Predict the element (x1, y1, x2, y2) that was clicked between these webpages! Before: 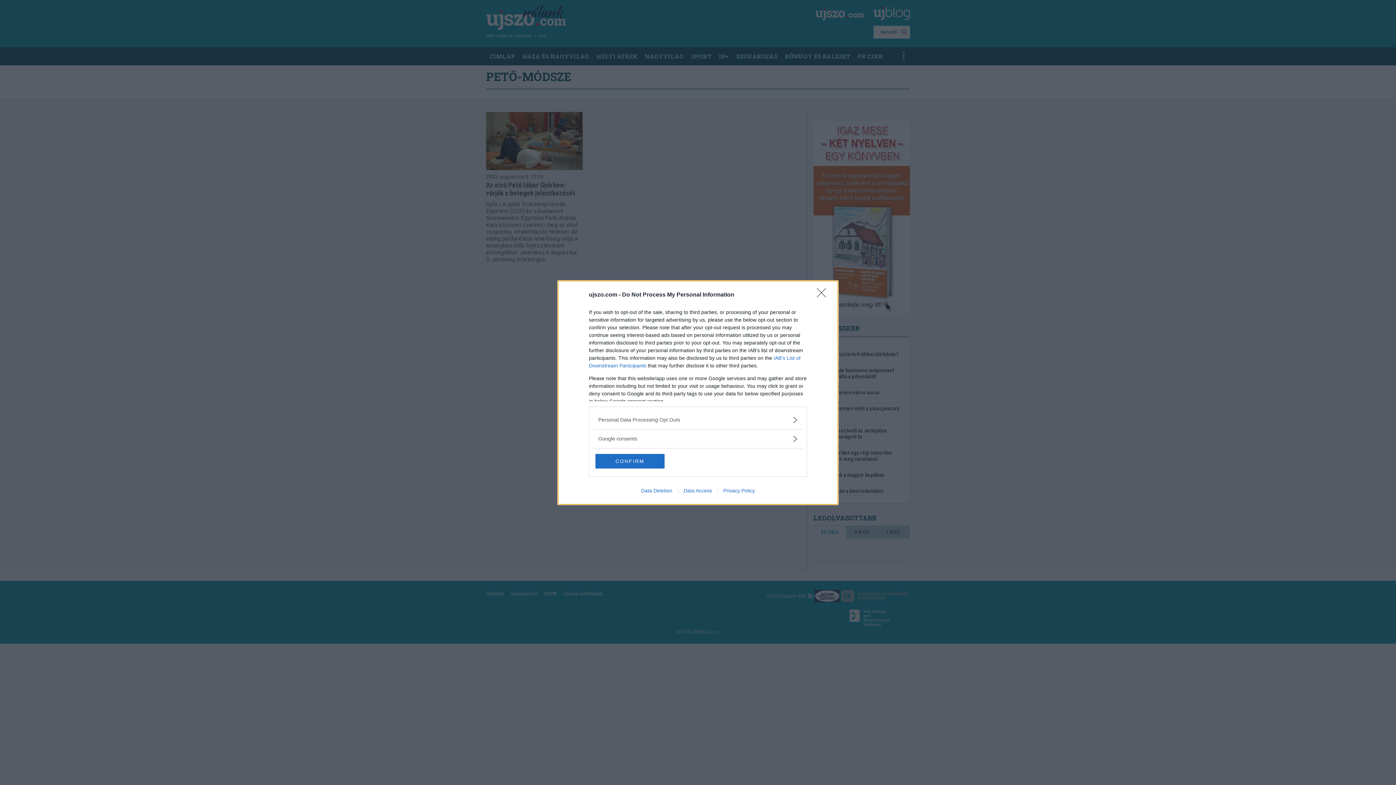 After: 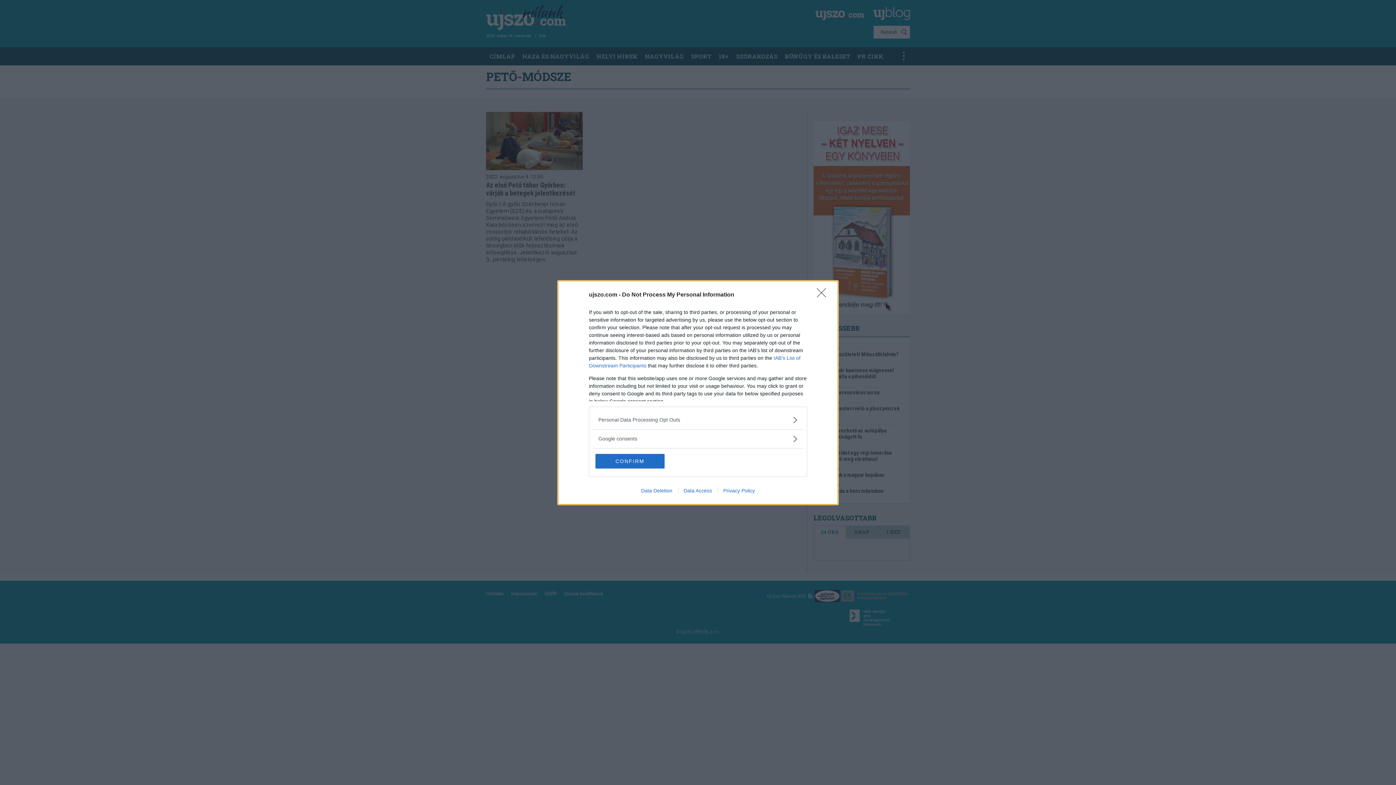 Action: bbox: (717, 487, 760, 493) label: Privacy Policy